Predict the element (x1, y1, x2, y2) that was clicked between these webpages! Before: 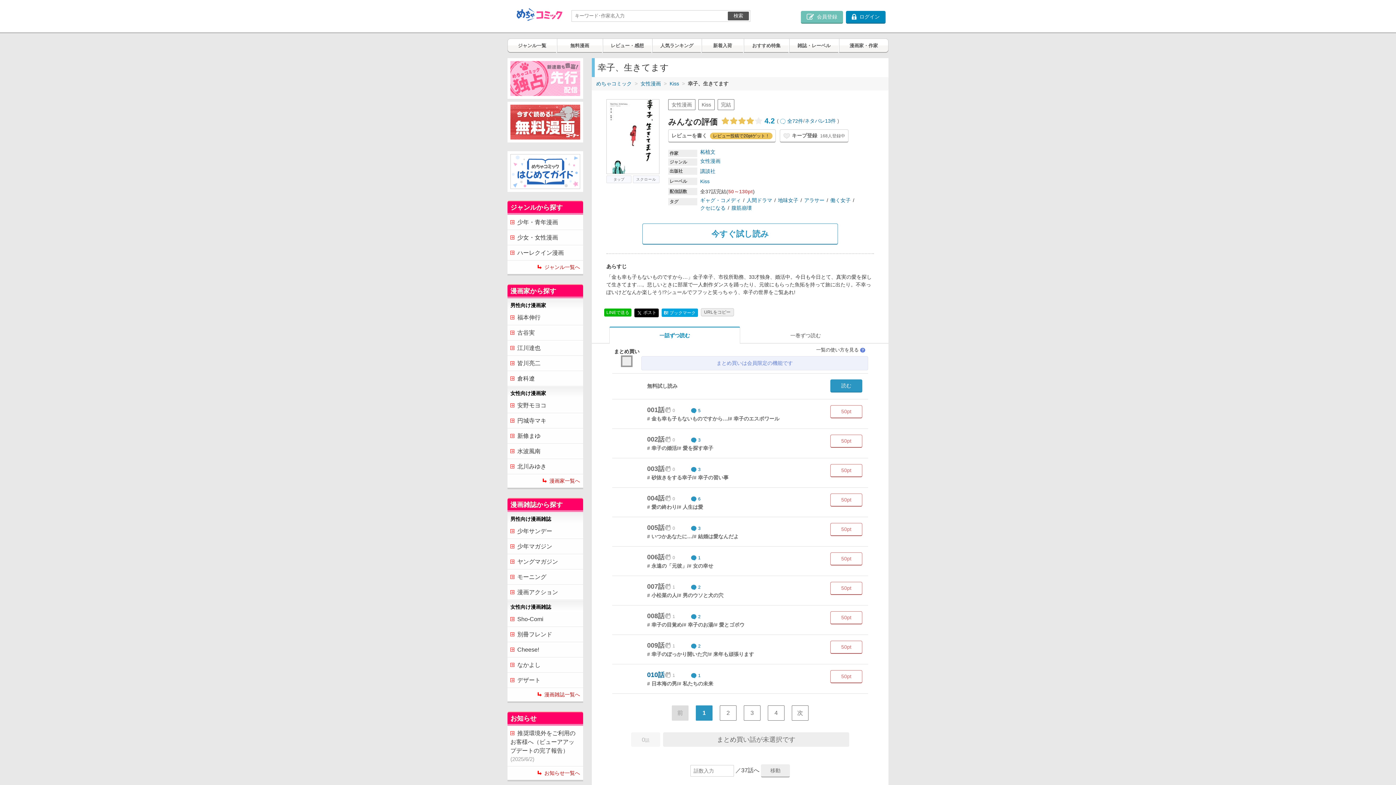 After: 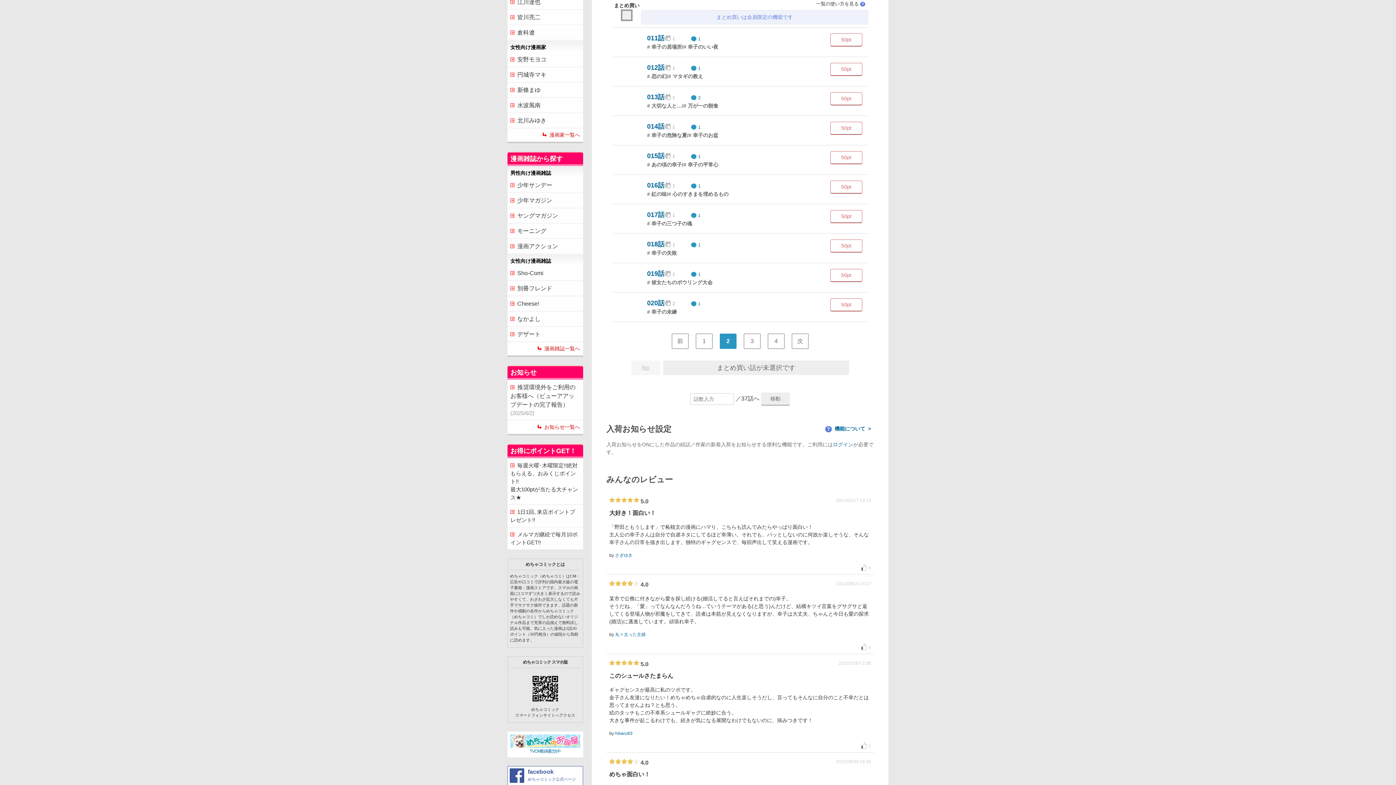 Action: label: 2 bbox: (720, 705, 736, 720)